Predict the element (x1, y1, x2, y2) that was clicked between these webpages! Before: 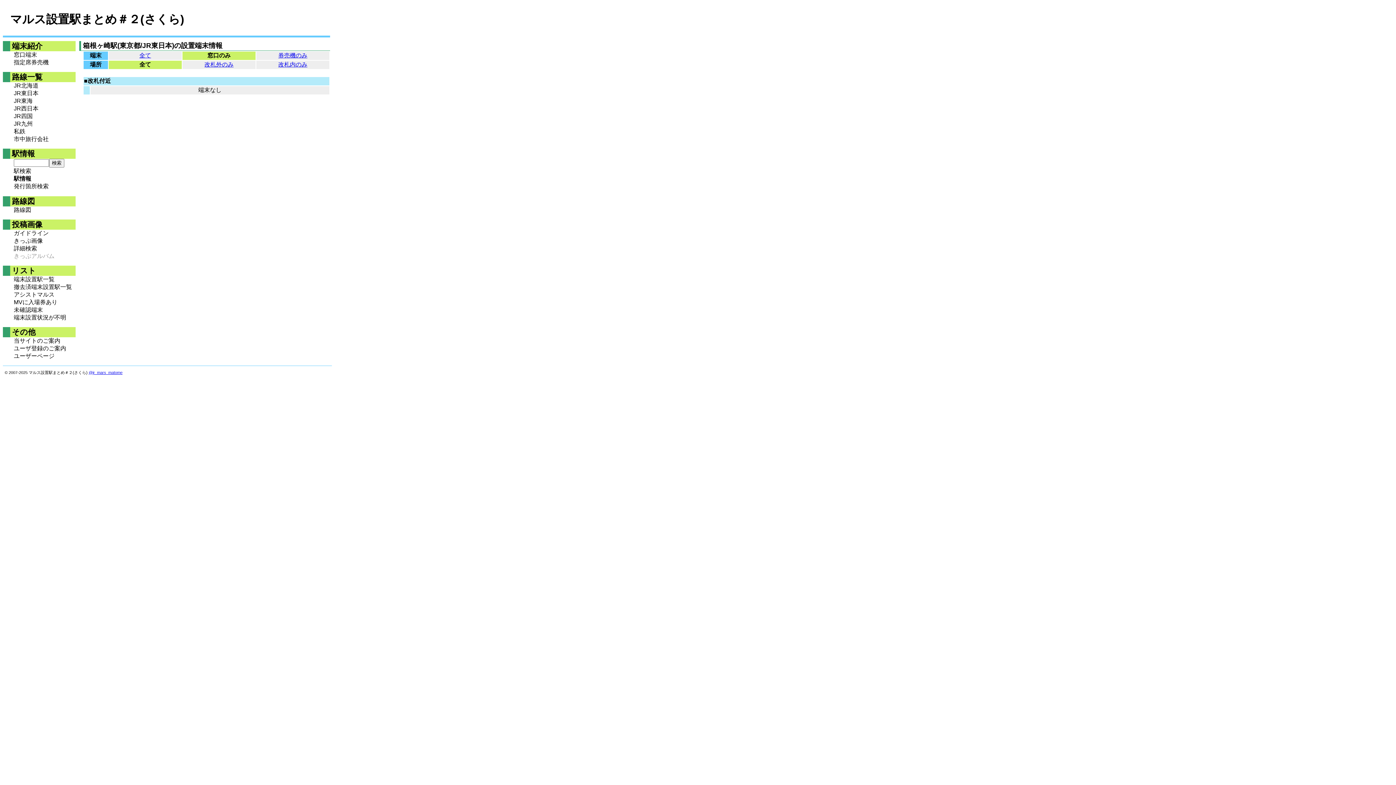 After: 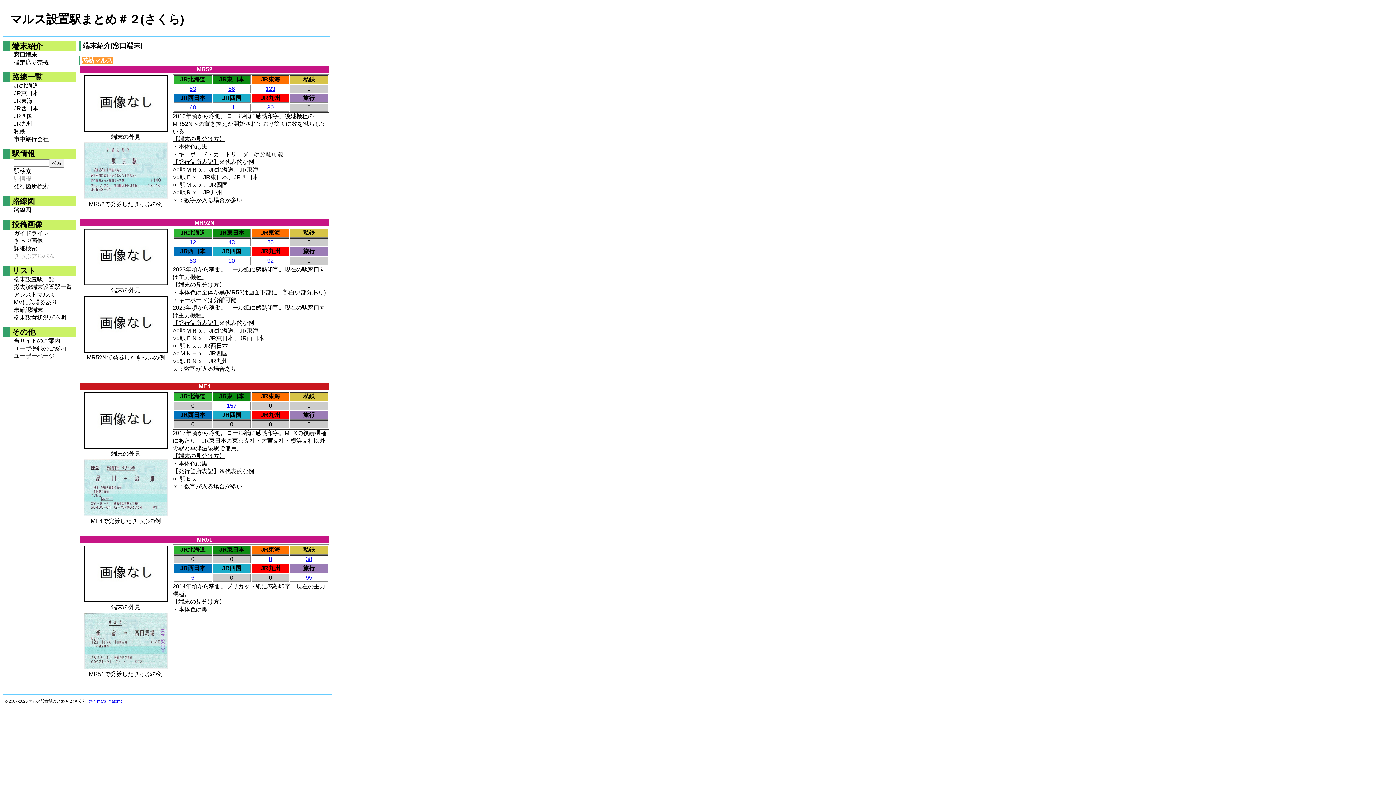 Action: label: 窓口端末 bbox: (13, 51, 75, 58)